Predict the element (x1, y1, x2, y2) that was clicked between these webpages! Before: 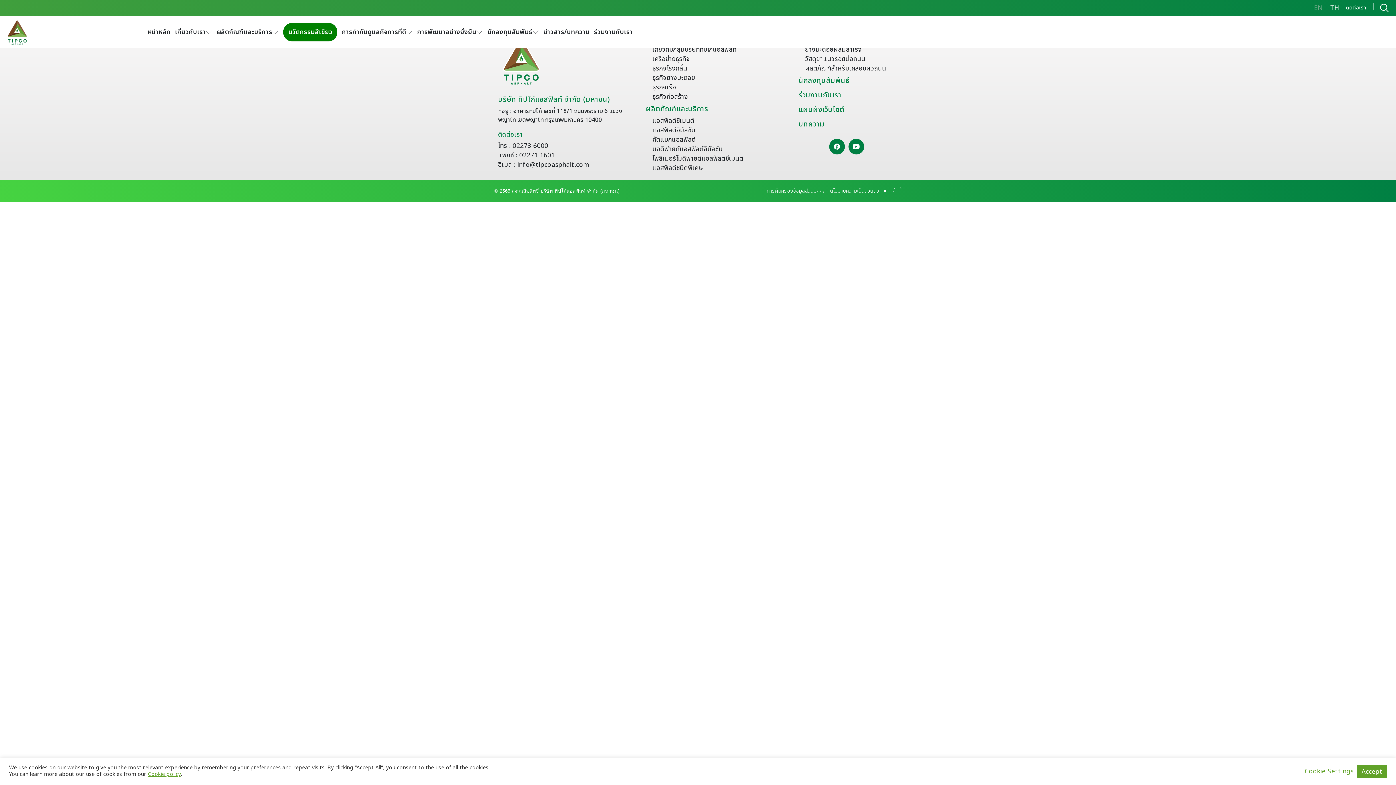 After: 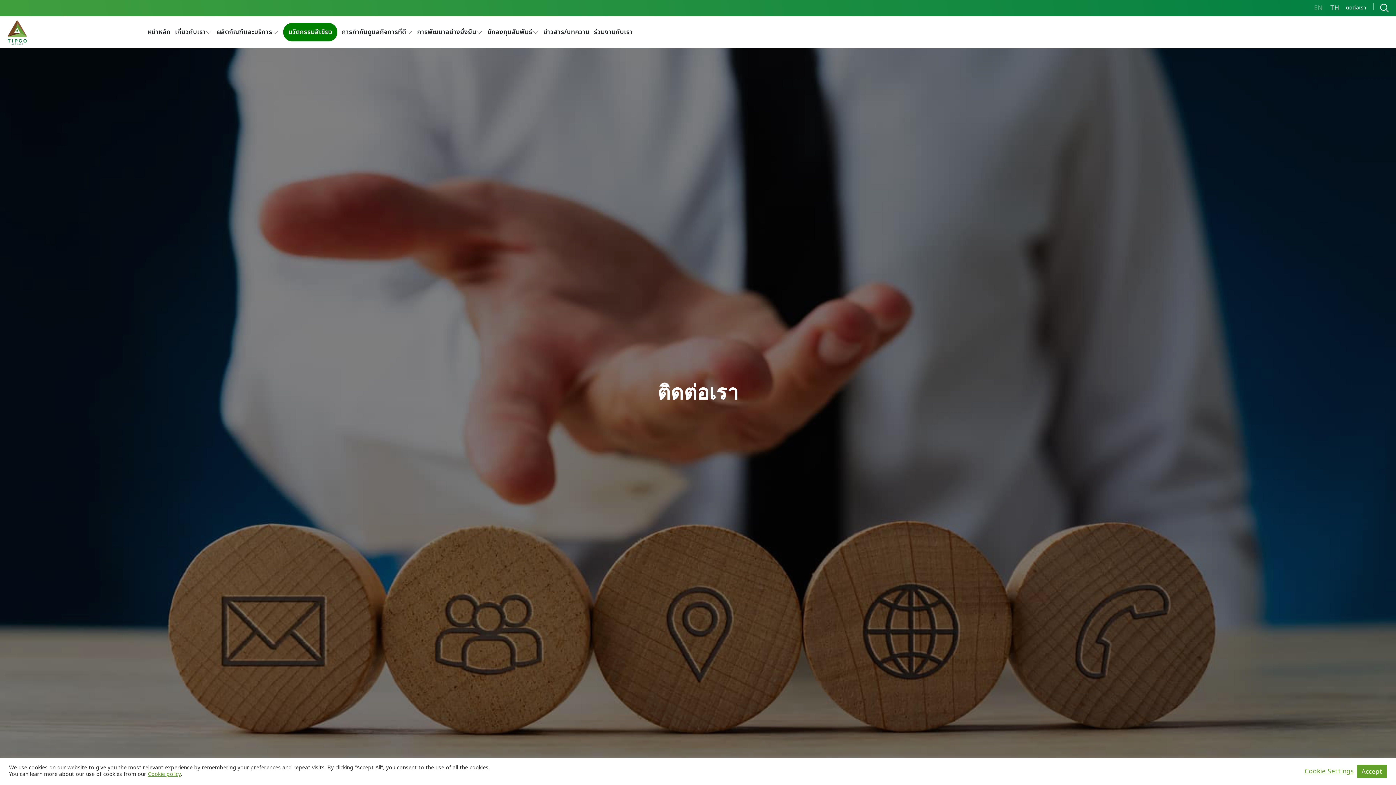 Action: bbox: (1346, 3, 1366, 12) label: ติดต่อเรา